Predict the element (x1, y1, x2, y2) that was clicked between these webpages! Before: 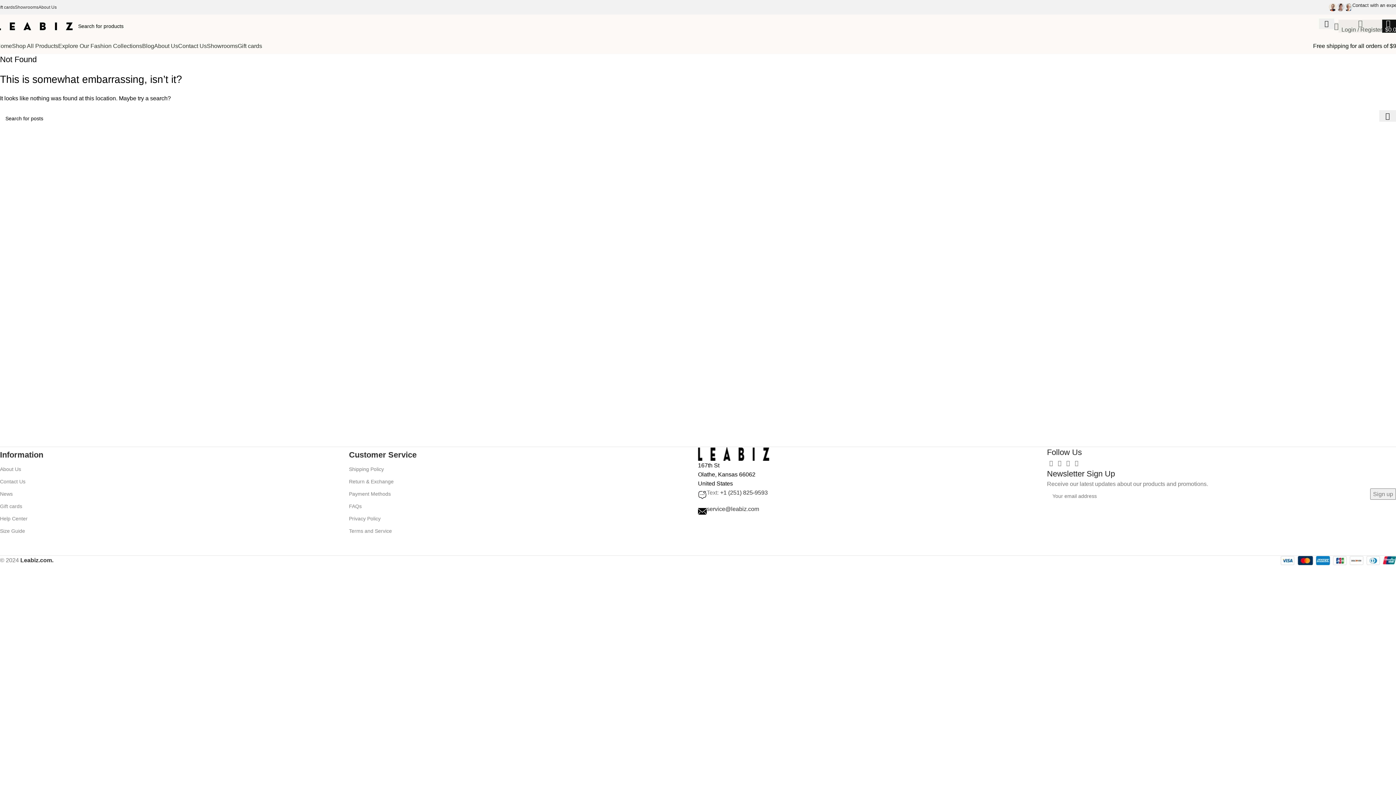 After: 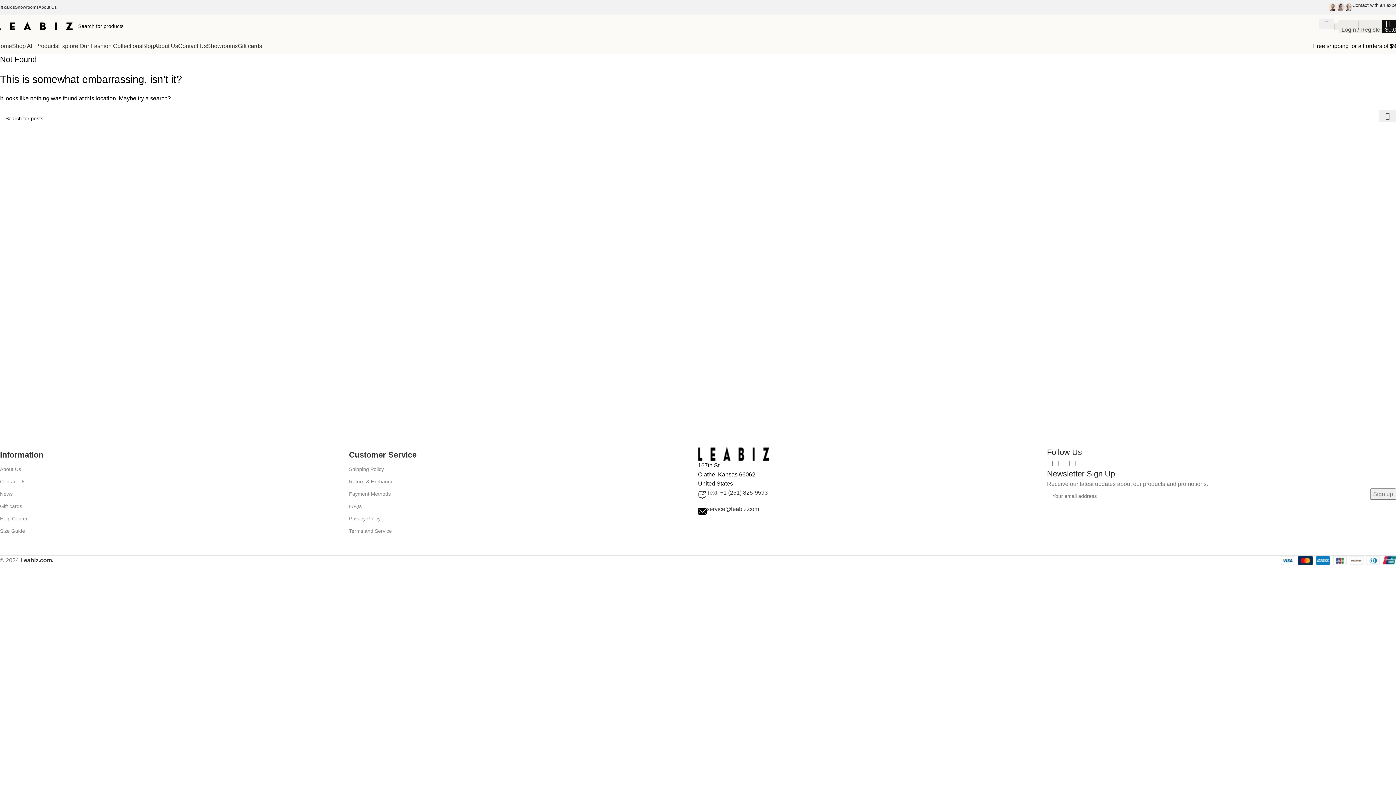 Action: label: Search  bbox: (1379, 110, 1396, 121)